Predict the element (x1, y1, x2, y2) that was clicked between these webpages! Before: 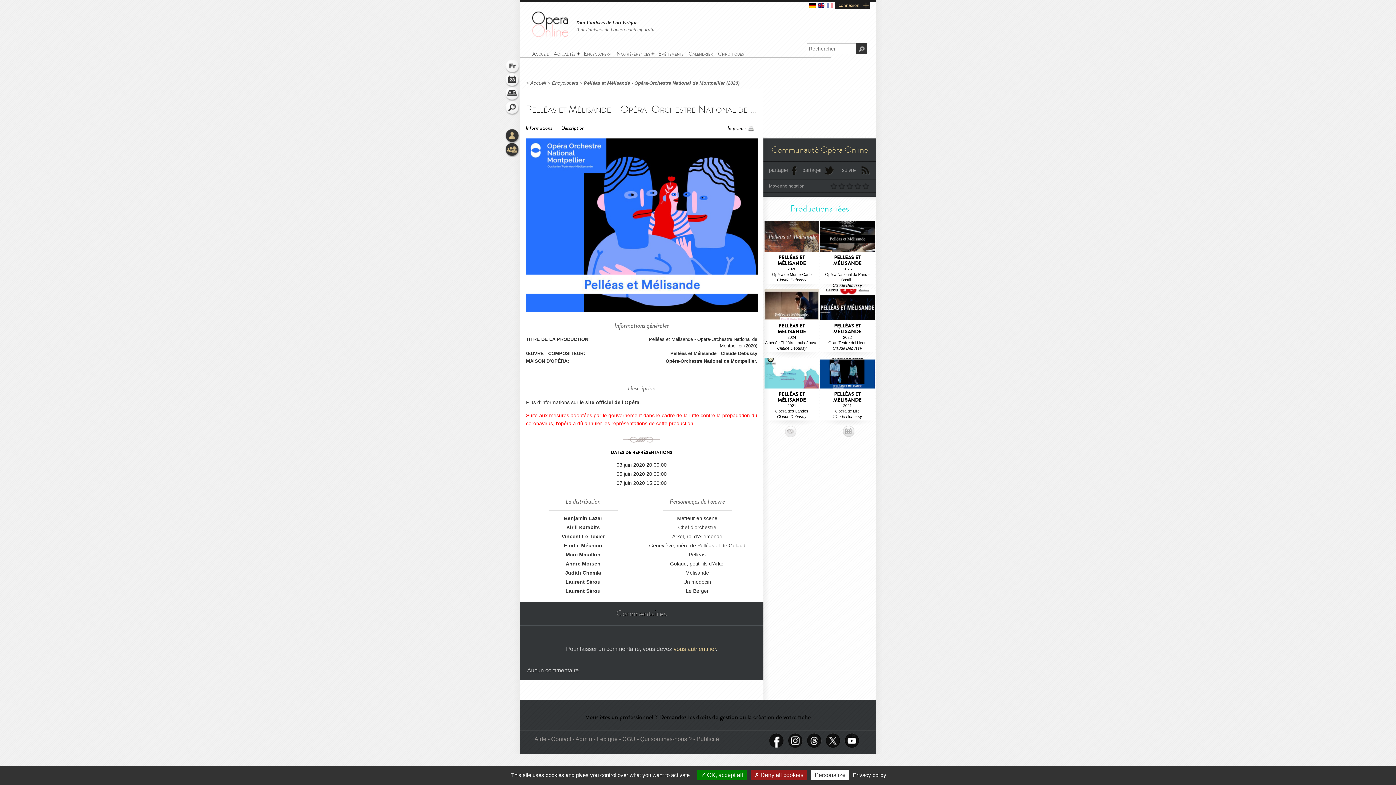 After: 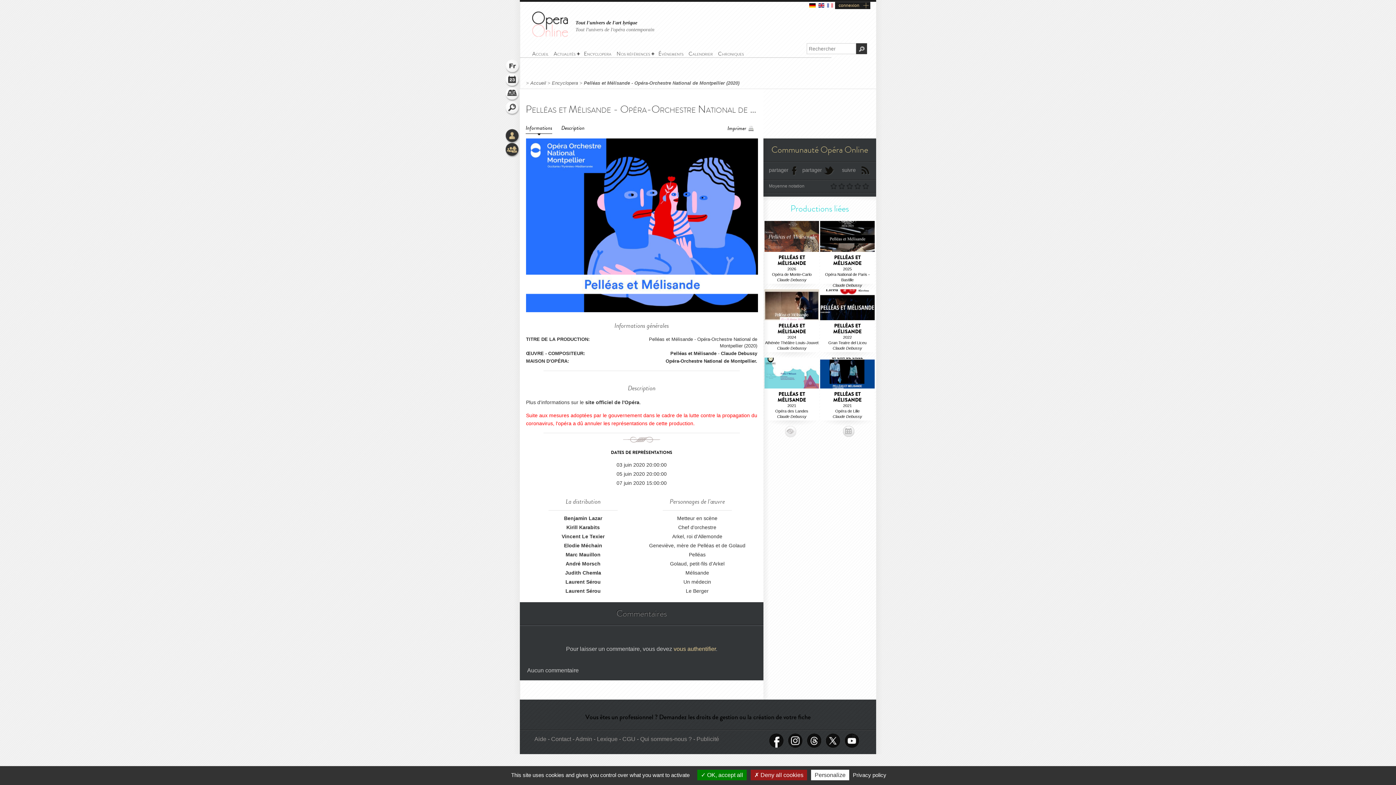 Action: bbox: (525, 124, 552, 132) label: Informations